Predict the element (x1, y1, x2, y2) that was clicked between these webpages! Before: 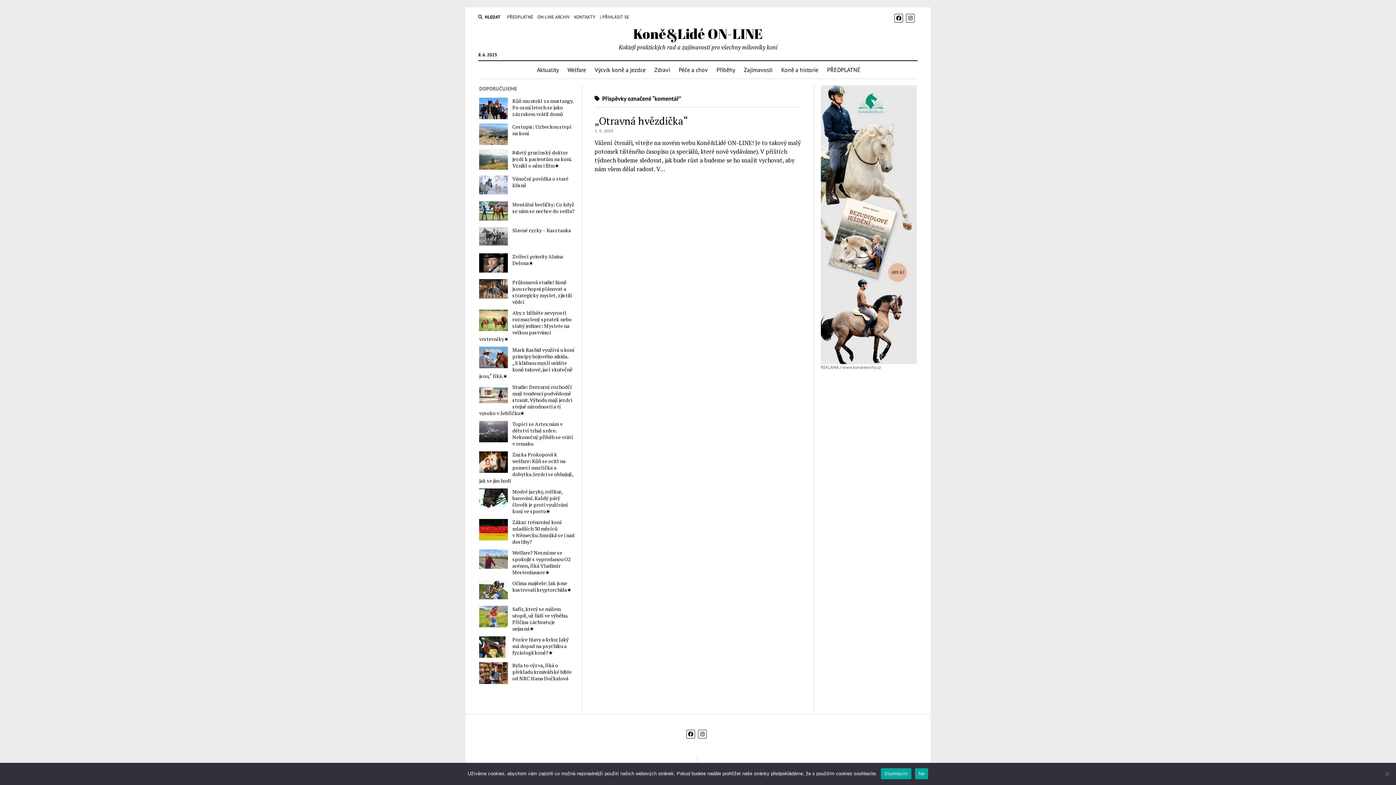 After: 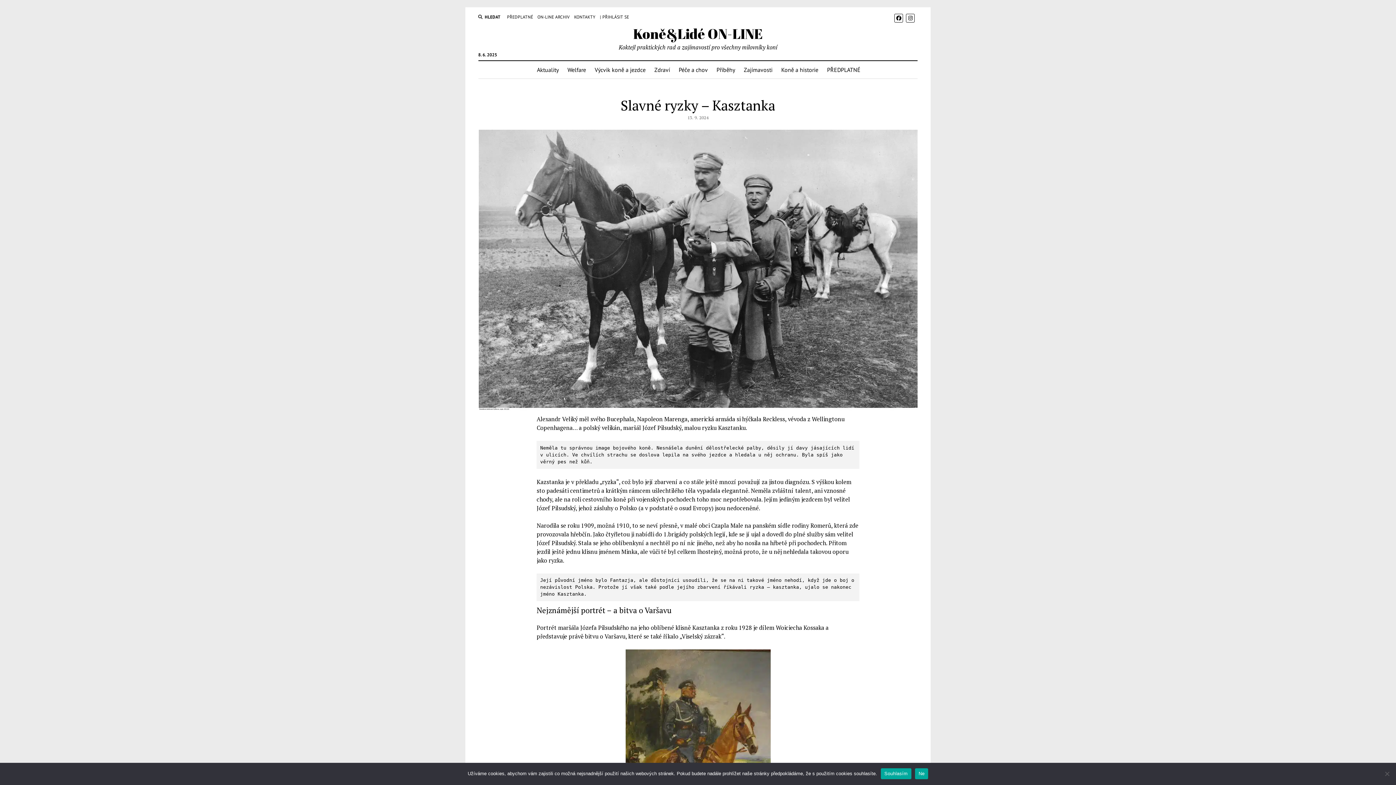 Action: label: Slavné ryzky – Kasztanka bbox: (479, 227, 575, 233)